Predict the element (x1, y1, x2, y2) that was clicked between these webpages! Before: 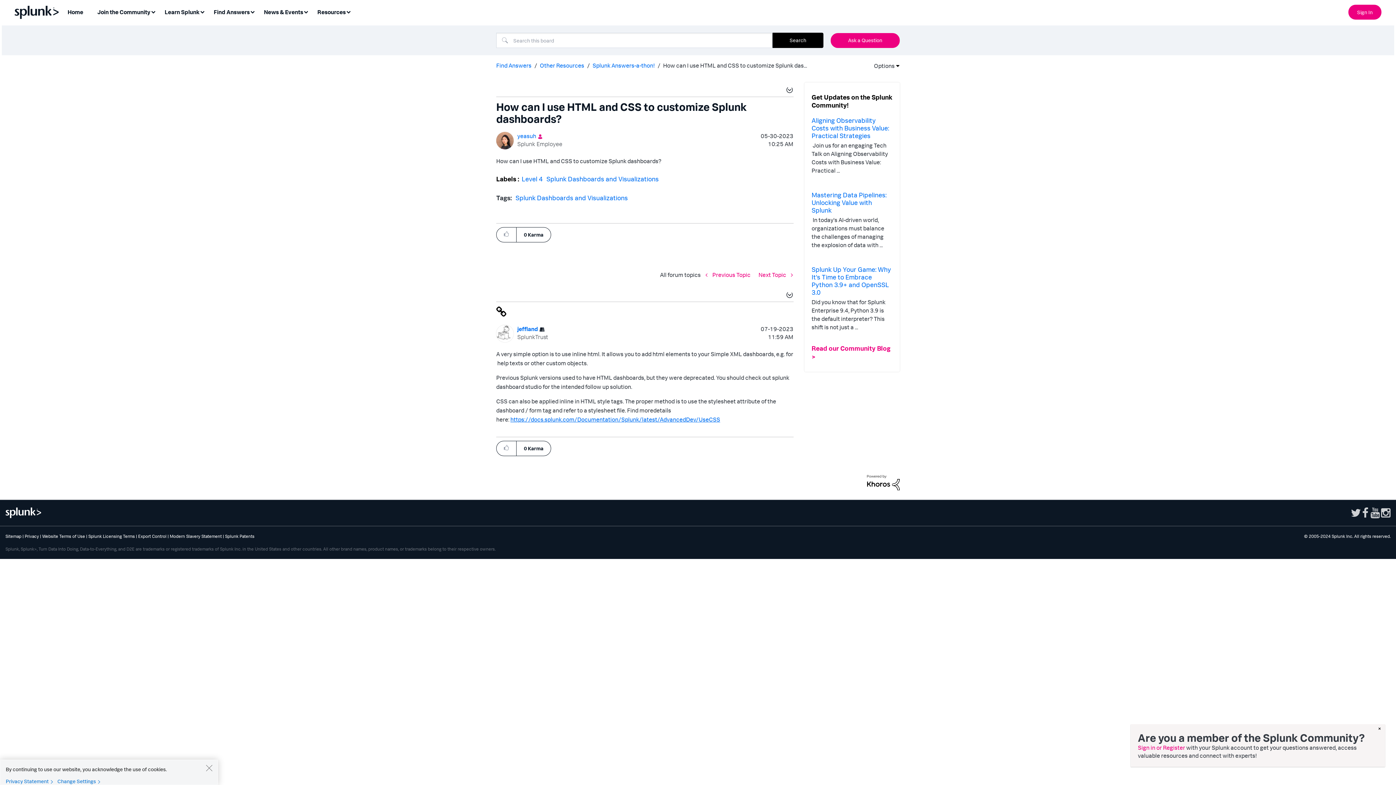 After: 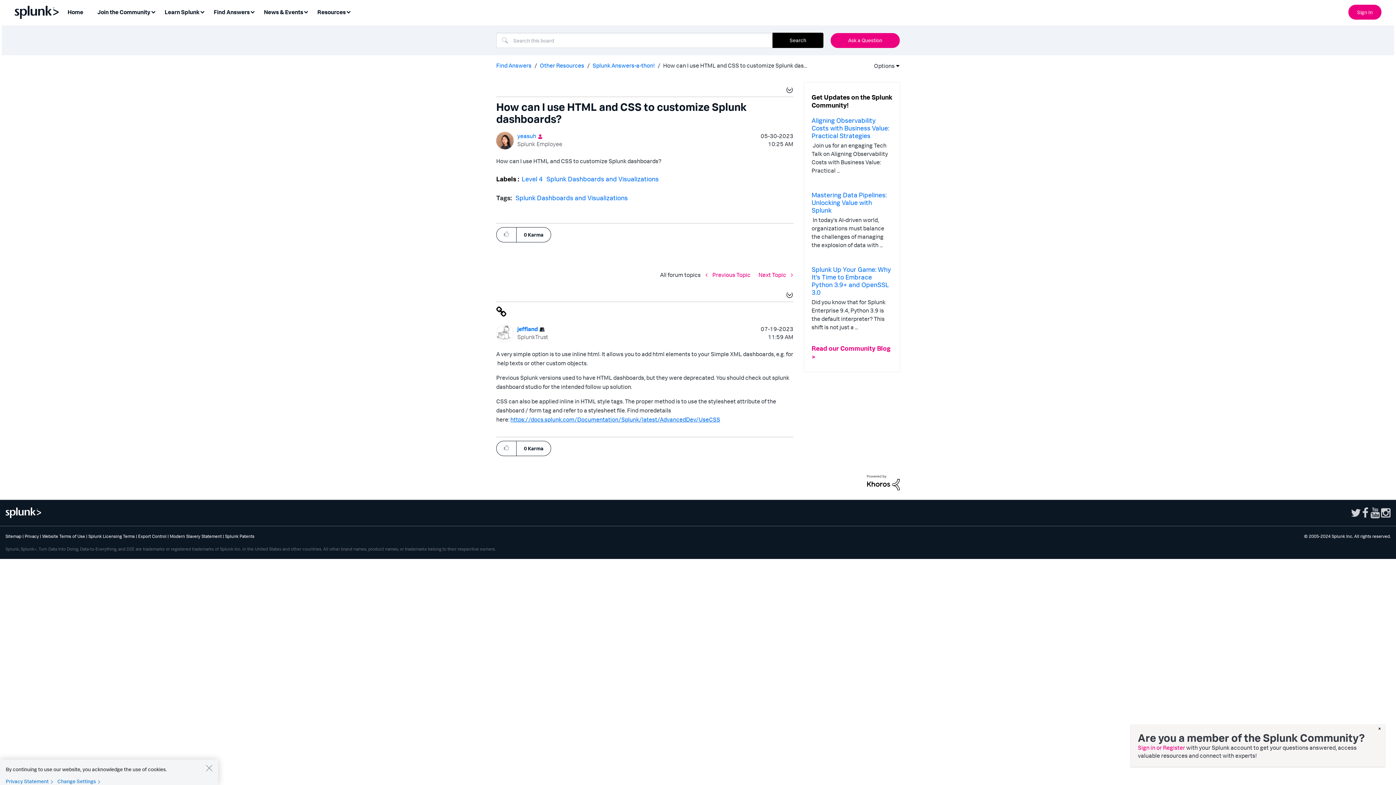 Action: bbox: (1351, 506, 1361, 519)